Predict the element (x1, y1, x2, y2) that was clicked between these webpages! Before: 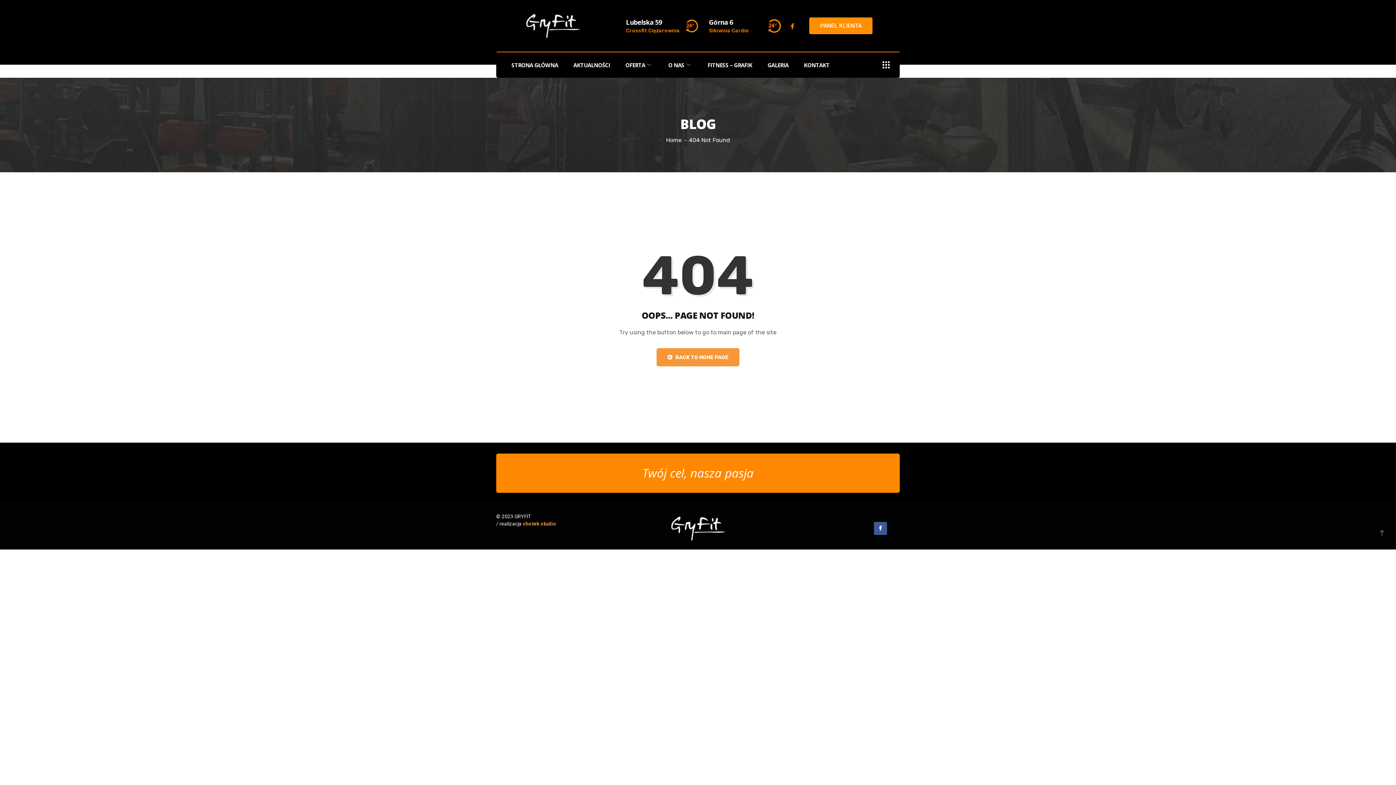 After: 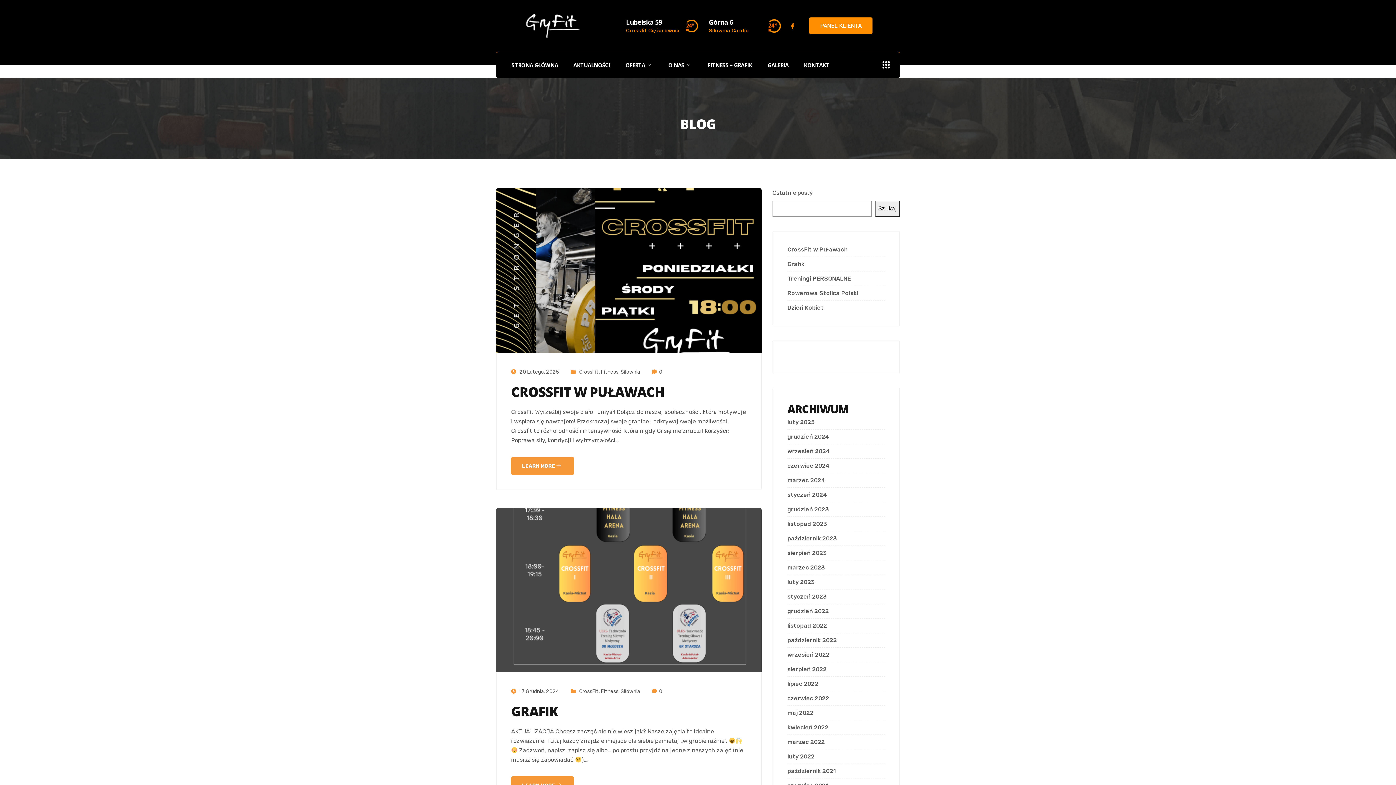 Action: bbox: (565, 52, 617, 77) label: AKTUALNOŚCI